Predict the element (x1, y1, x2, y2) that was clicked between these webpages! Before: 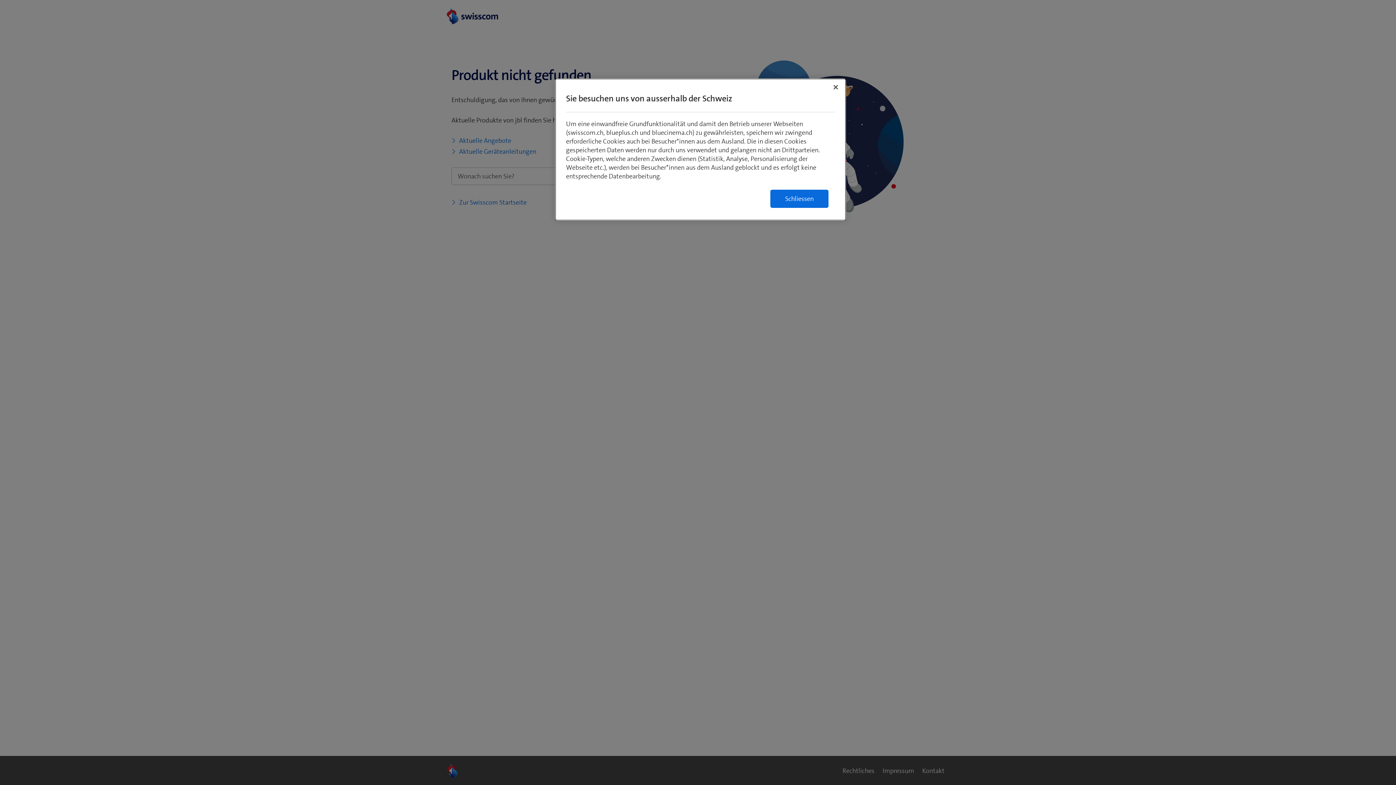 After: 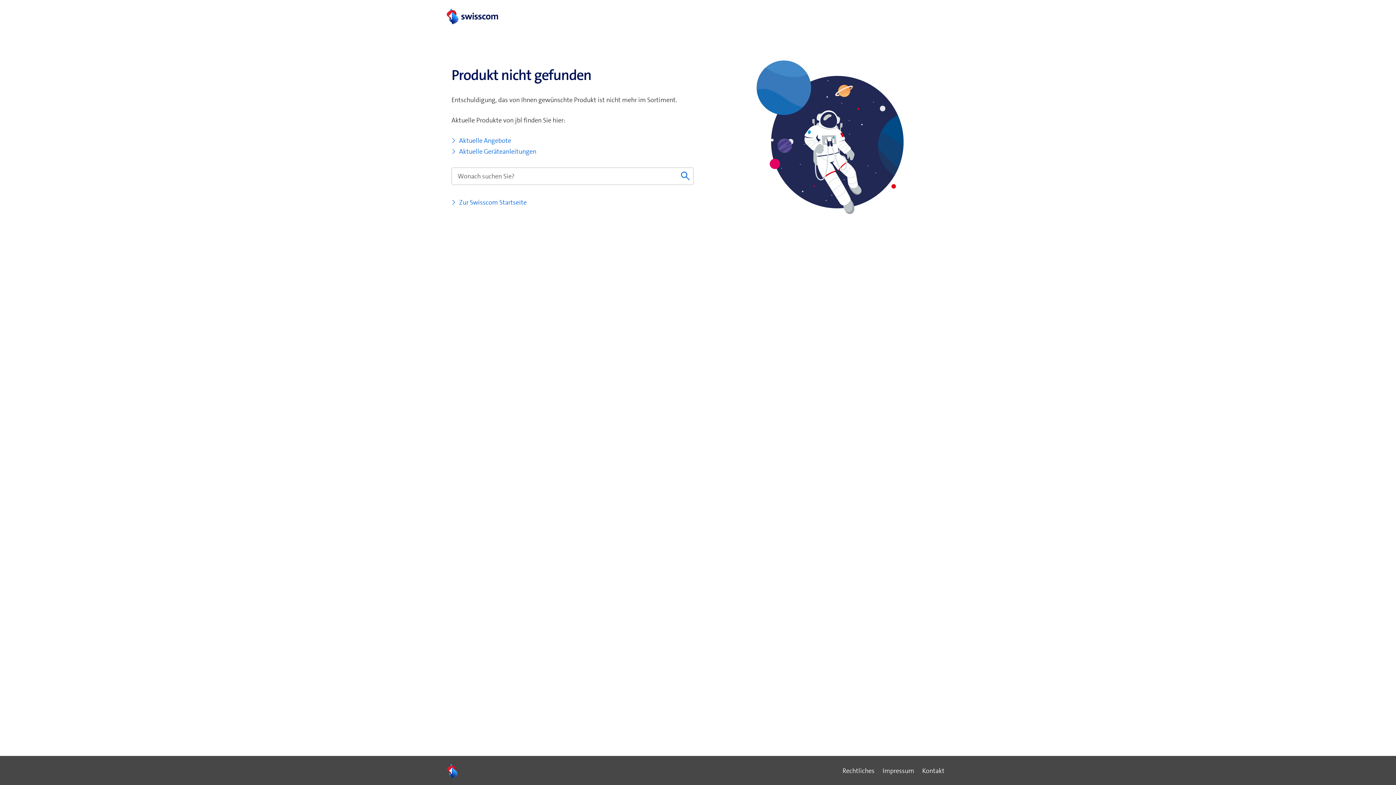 Action: label: Schließen bbox: (828, 79, 844, 95)